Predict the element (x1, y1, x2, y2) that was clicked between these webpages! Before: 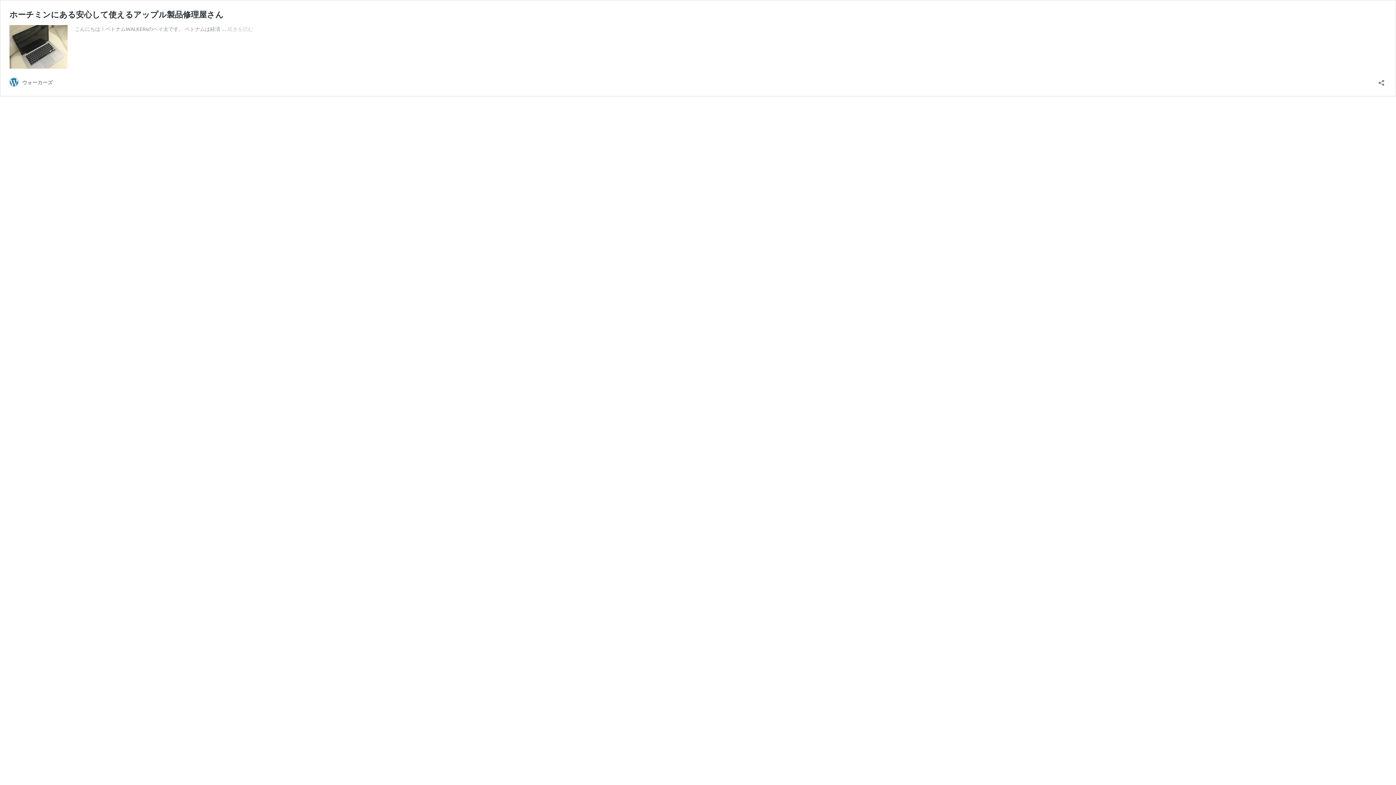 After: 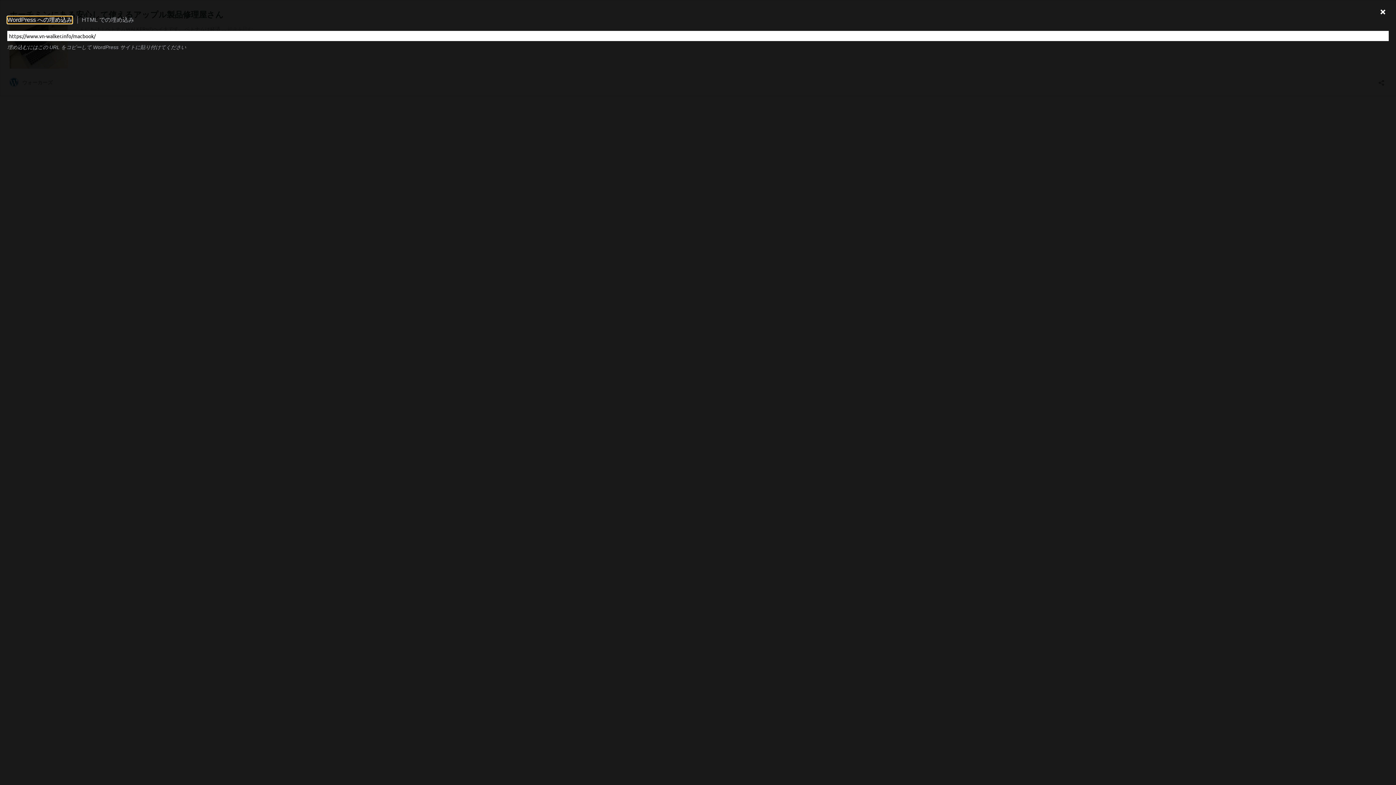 Action: label: 共有ダイアログを開く bbox: (1376, 74, 1386, 86)